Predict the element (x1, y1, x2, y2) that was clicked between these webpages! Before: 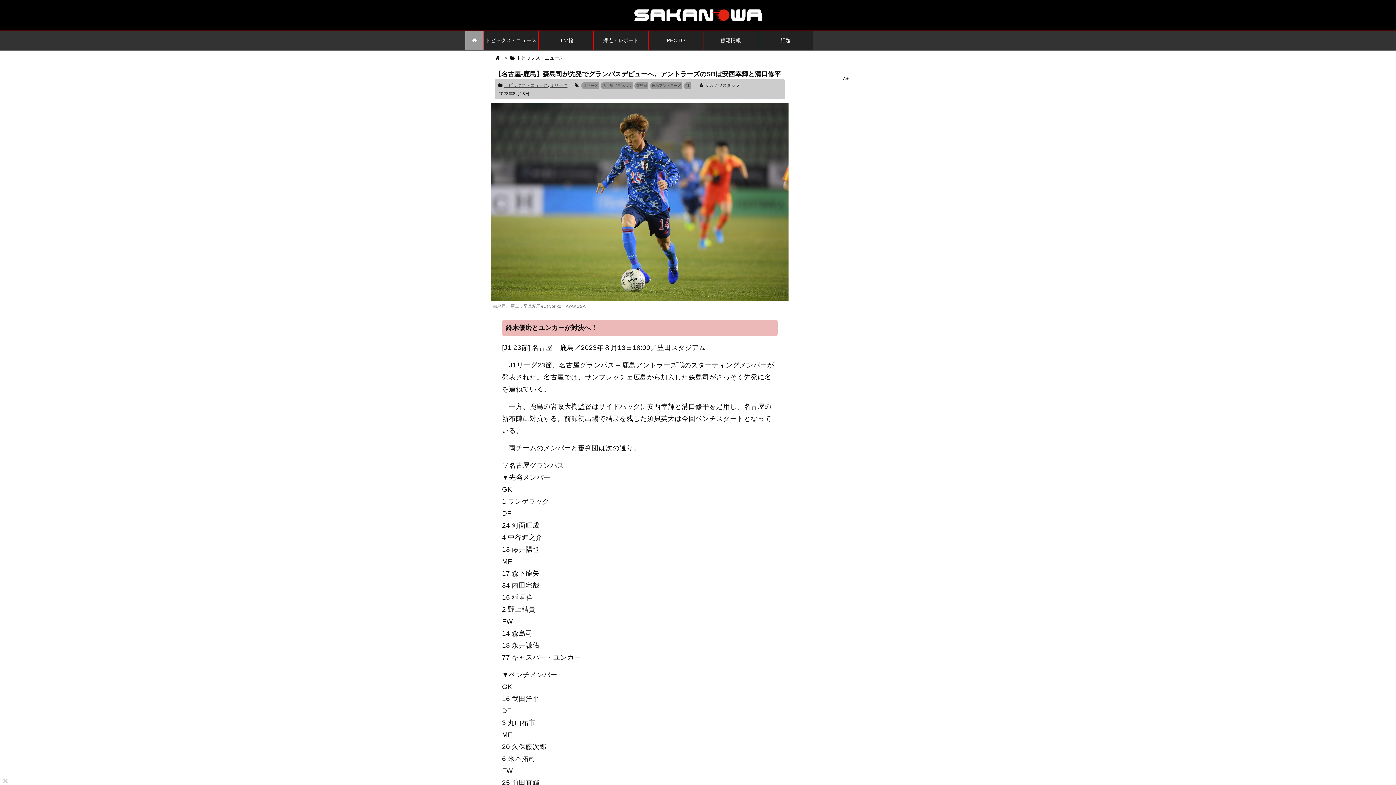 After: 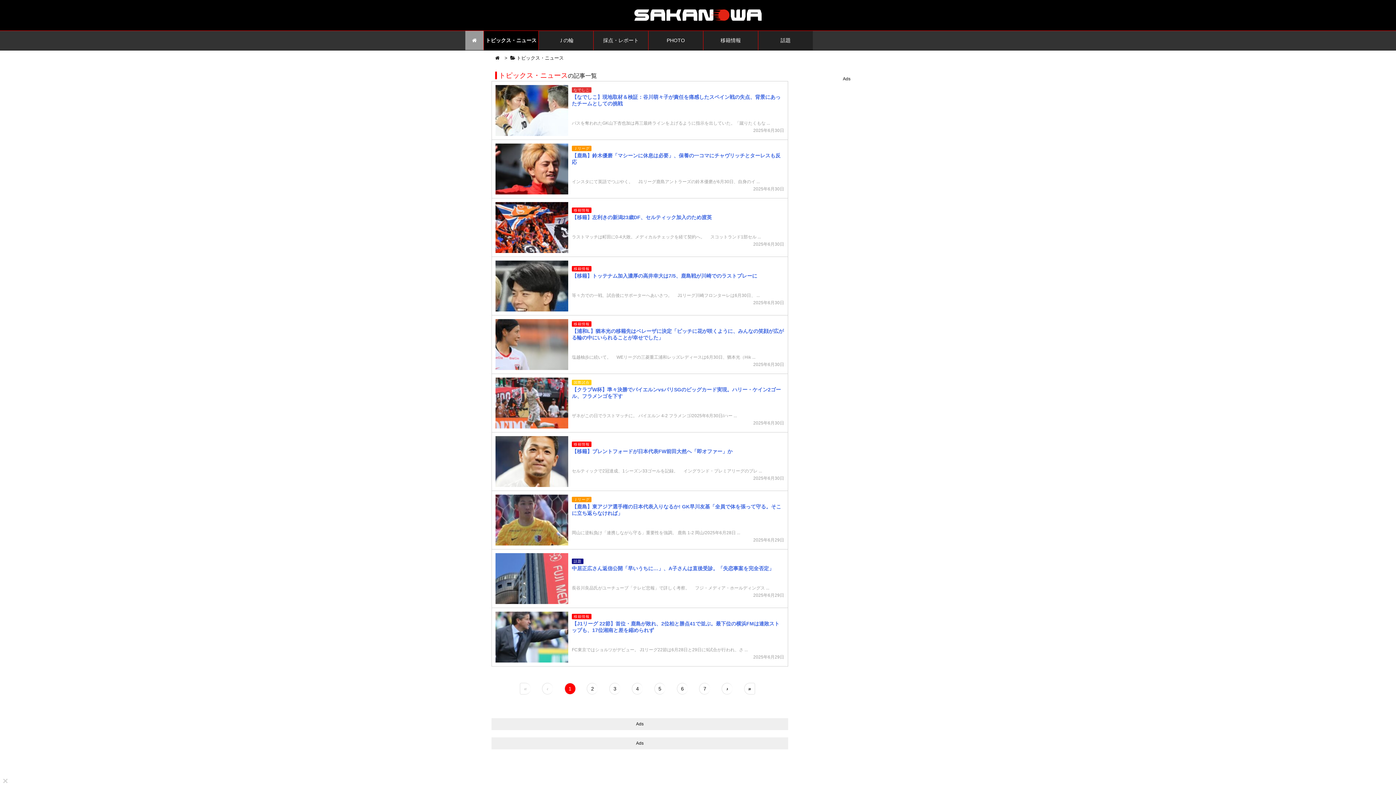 Action: bbox: (483, 30, 538, 50) label: トピックス・ニュース